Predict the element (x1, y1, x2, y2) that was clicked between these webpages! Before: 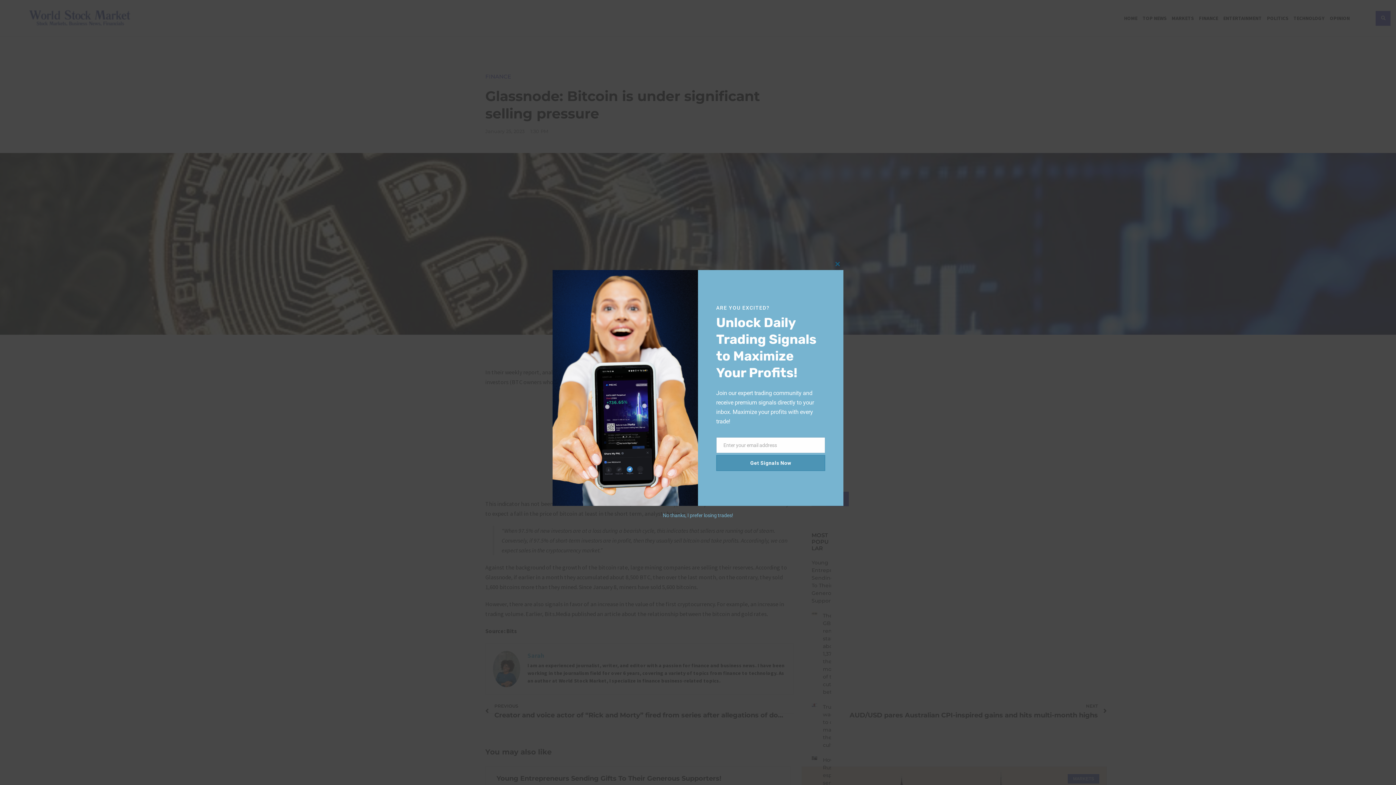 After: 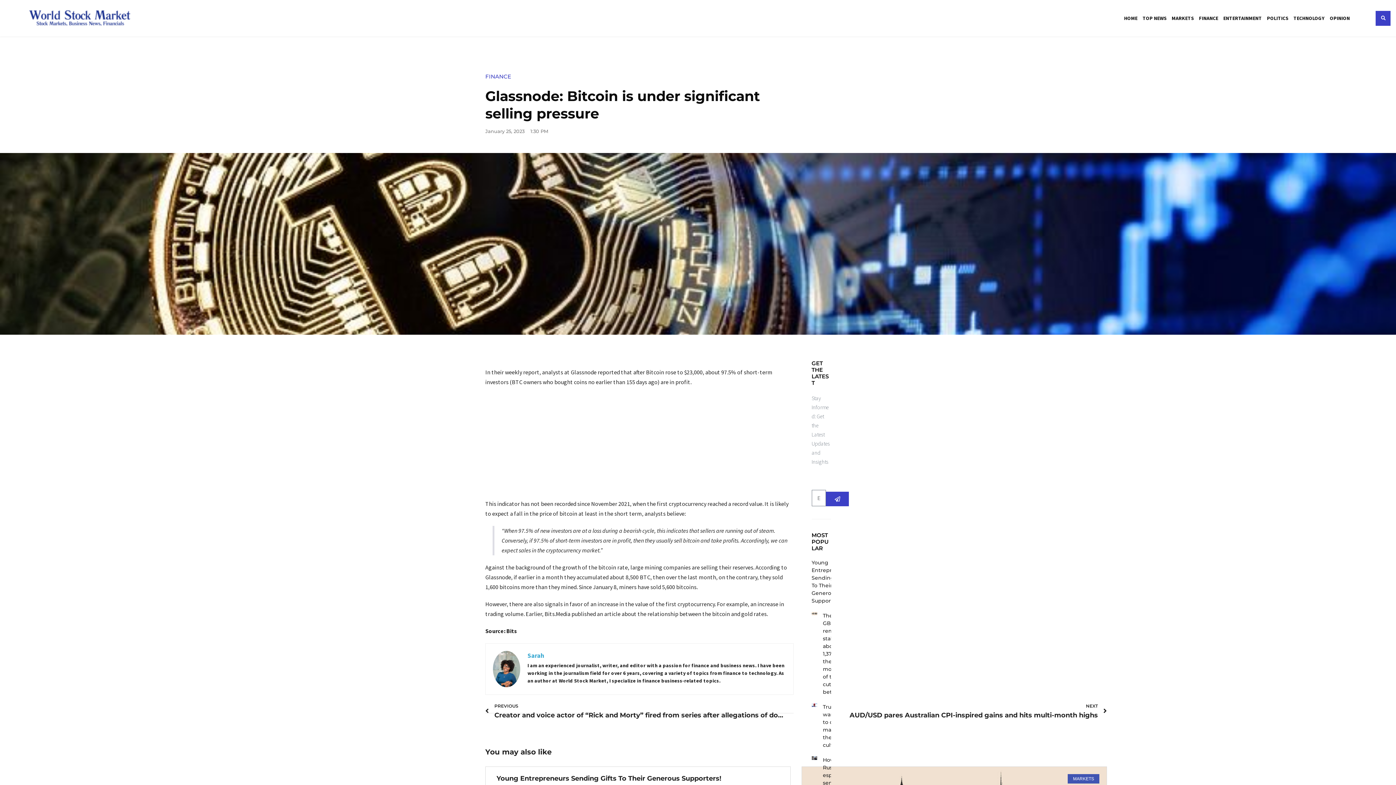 Action: label: Close this module bbox: (832, 259, 843, 270)